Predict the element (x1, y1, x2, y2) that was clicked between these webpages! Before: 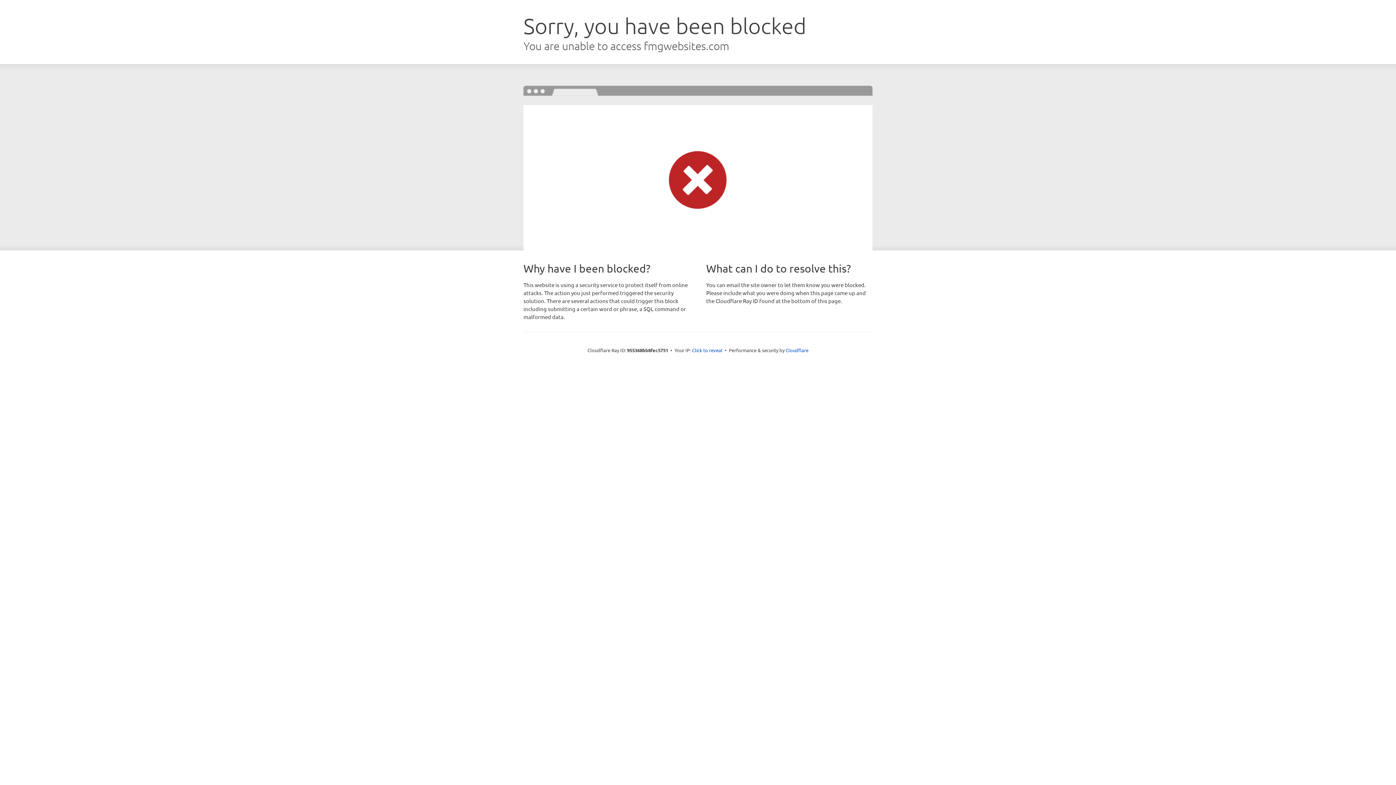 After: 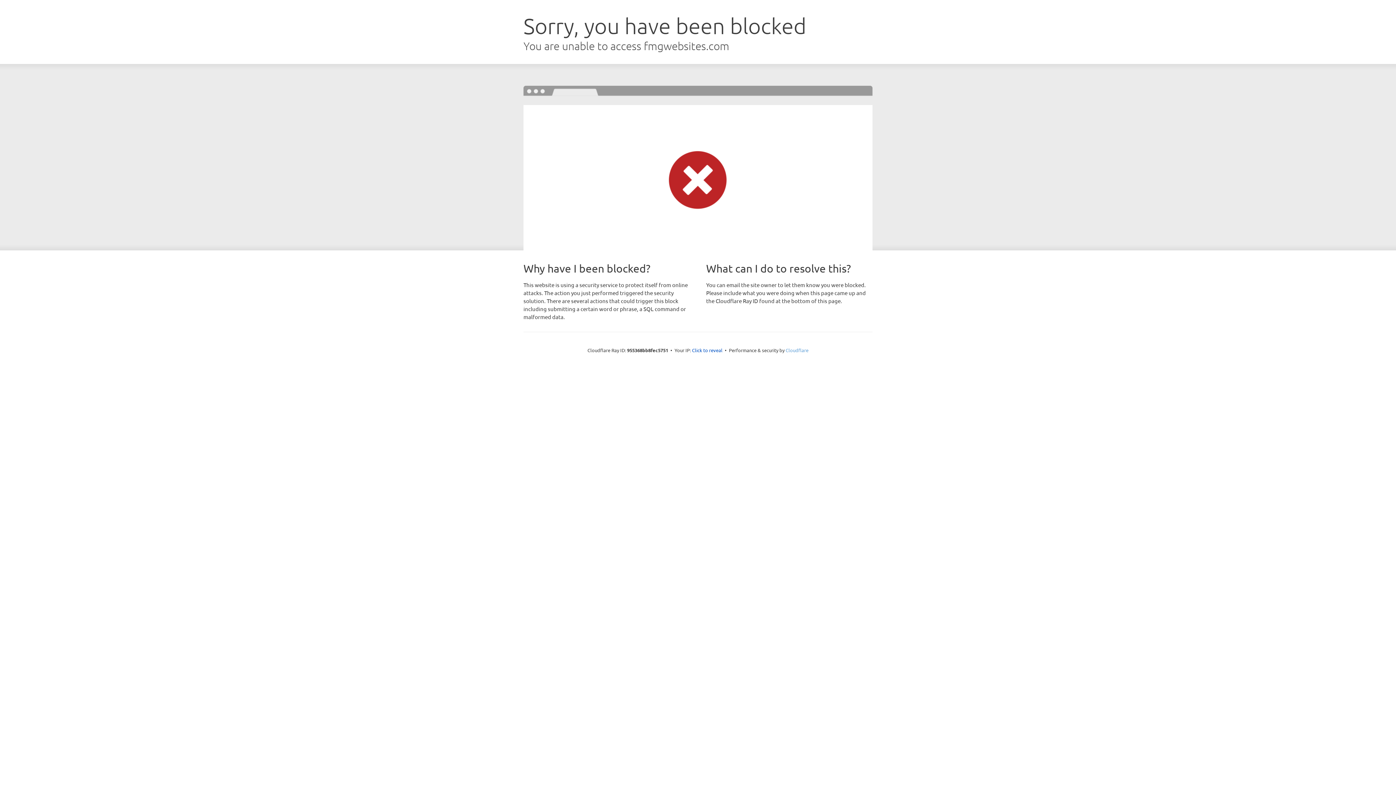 Action: bbox: (785, 347, 808, 353) label: Cloudflare